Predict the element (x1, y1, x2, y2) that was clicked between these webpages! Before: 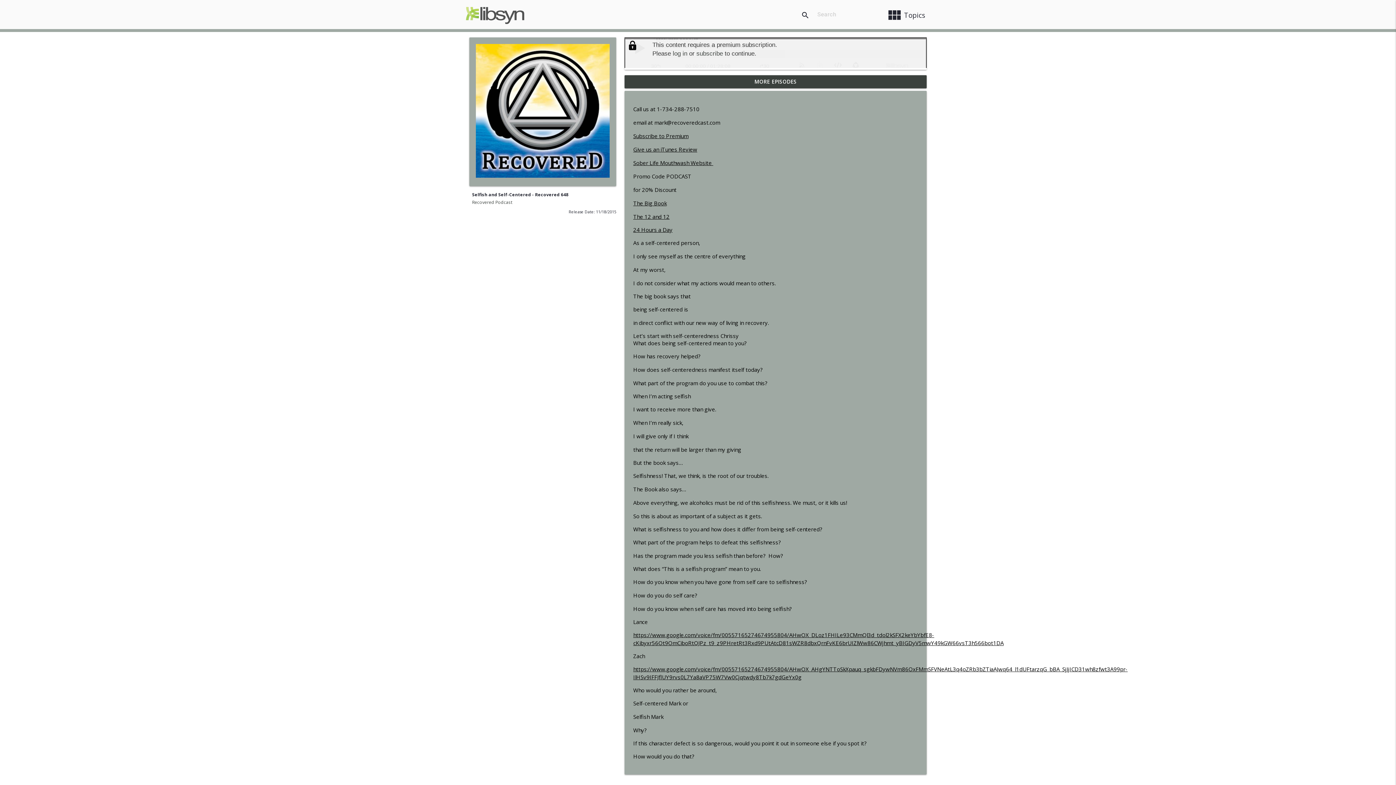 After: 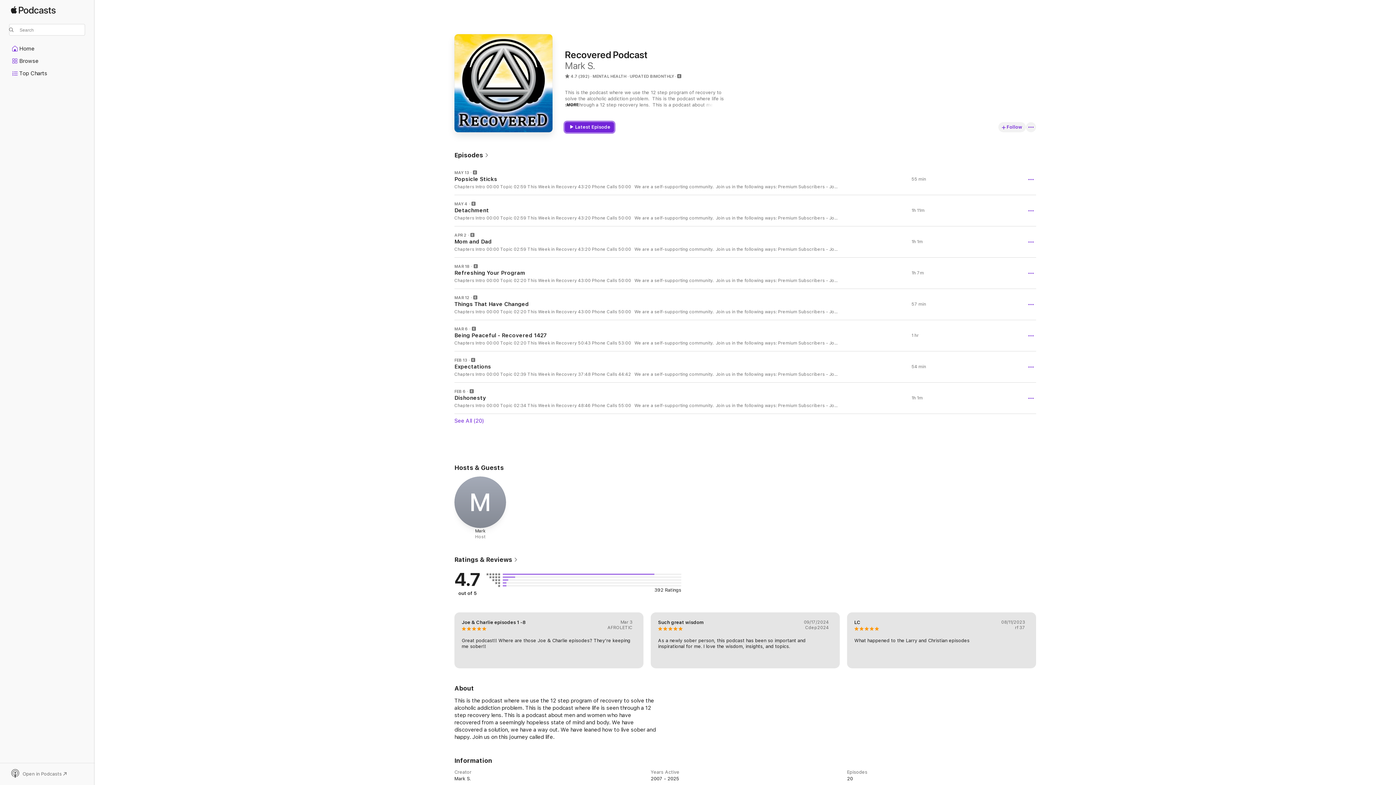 Action: label: Give us an iTunes Review bbox: (633, 145, 697, 153)